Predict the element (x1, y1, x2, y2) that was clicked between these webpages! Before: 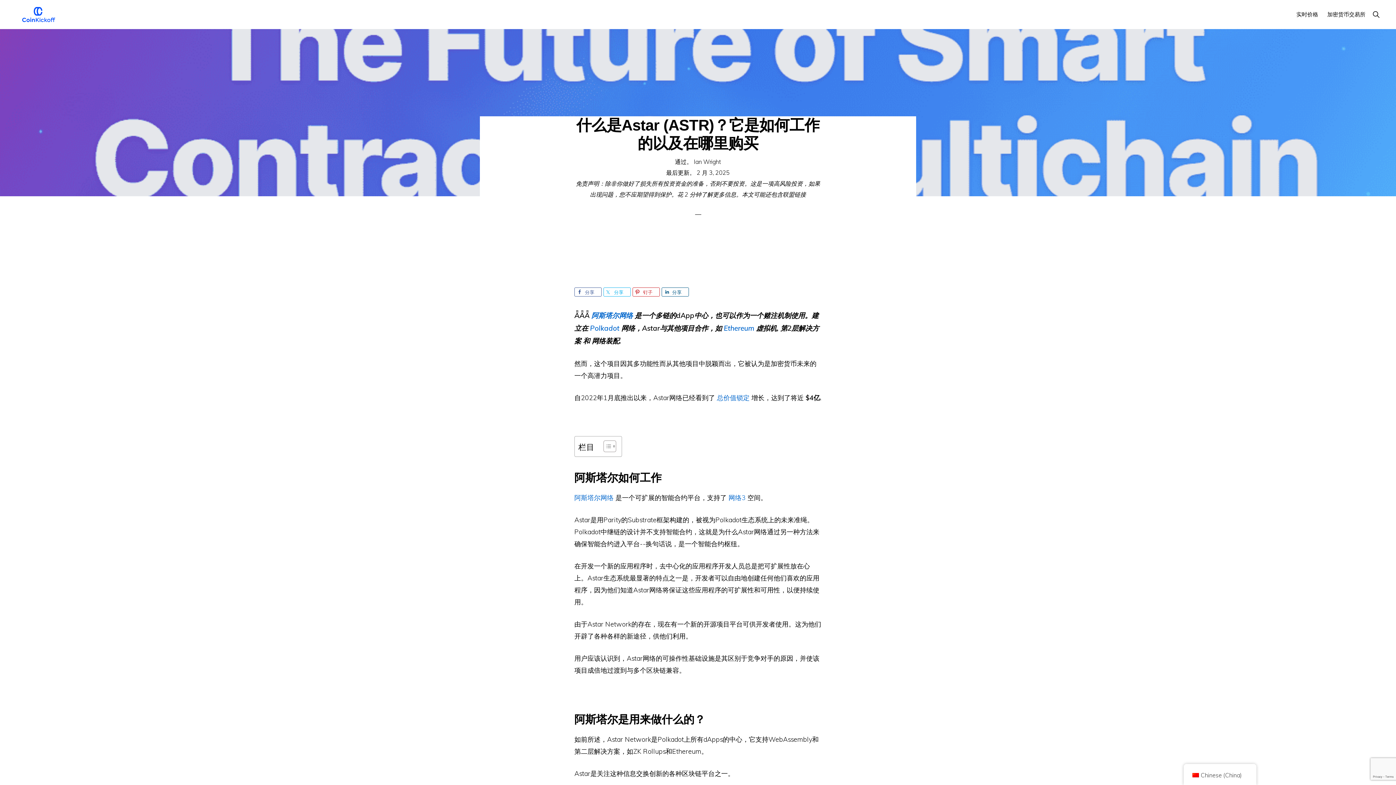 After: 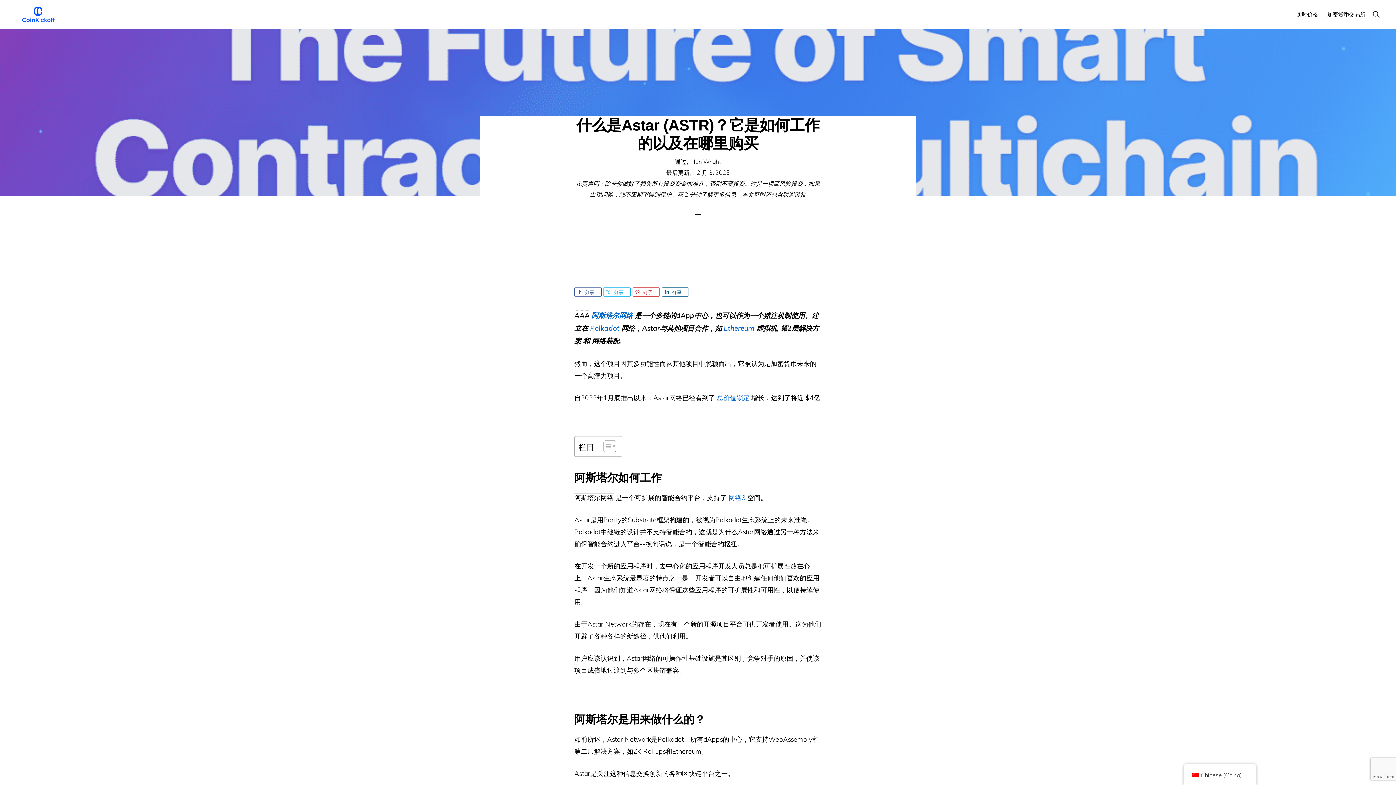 Action: bbox: (574, 493, 613, 502) label: 阿斯塔尔网络